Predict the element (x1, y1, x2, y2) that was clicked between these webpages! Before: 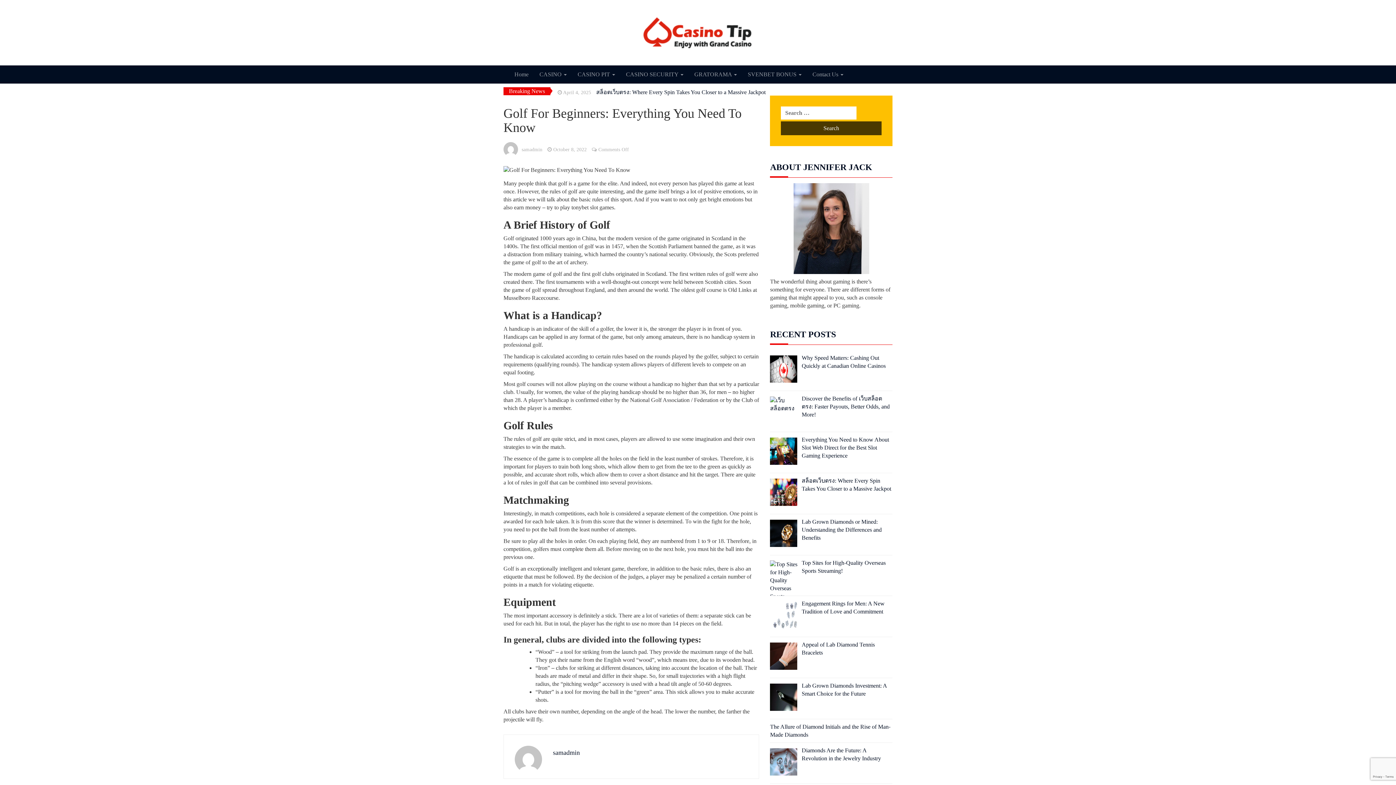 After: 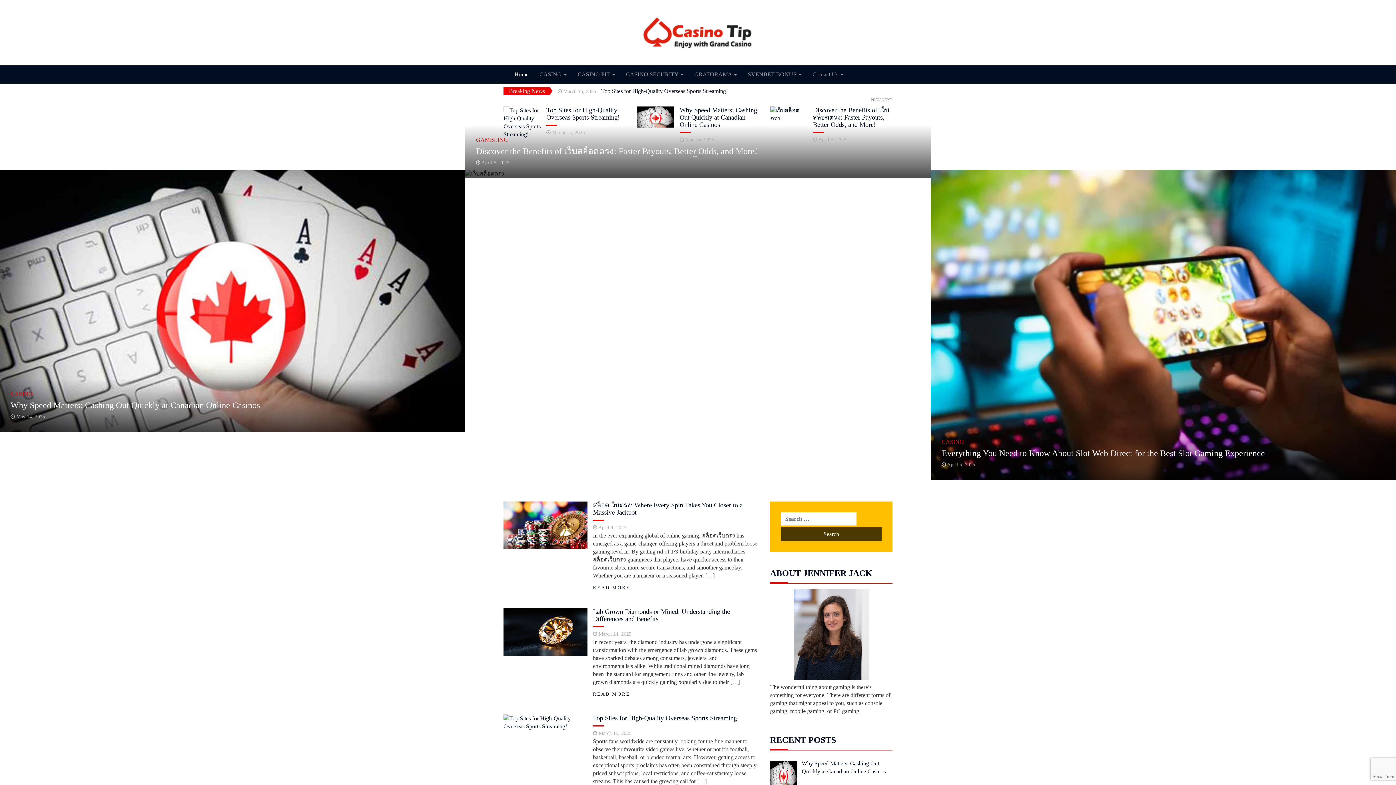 Action: bbox: (642, 28, 753, 35)